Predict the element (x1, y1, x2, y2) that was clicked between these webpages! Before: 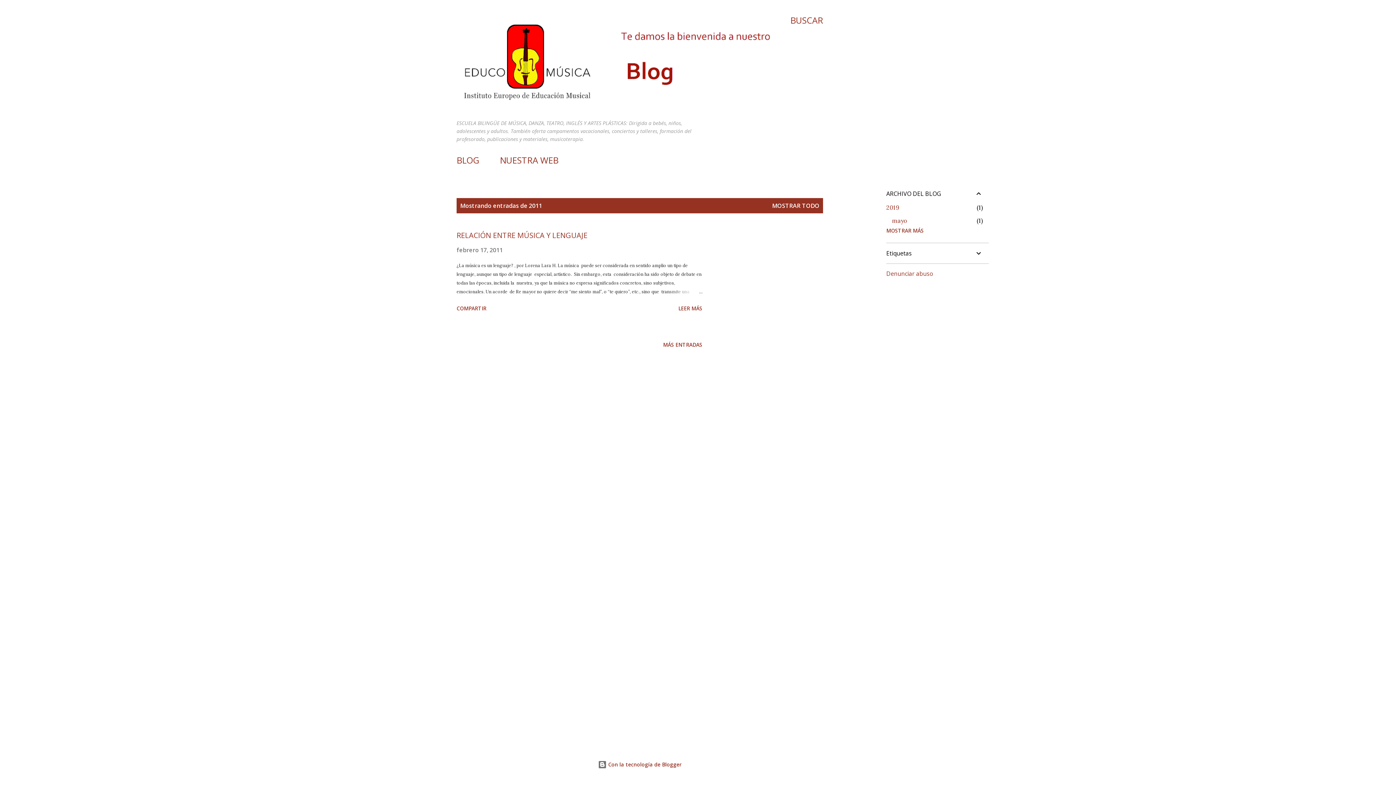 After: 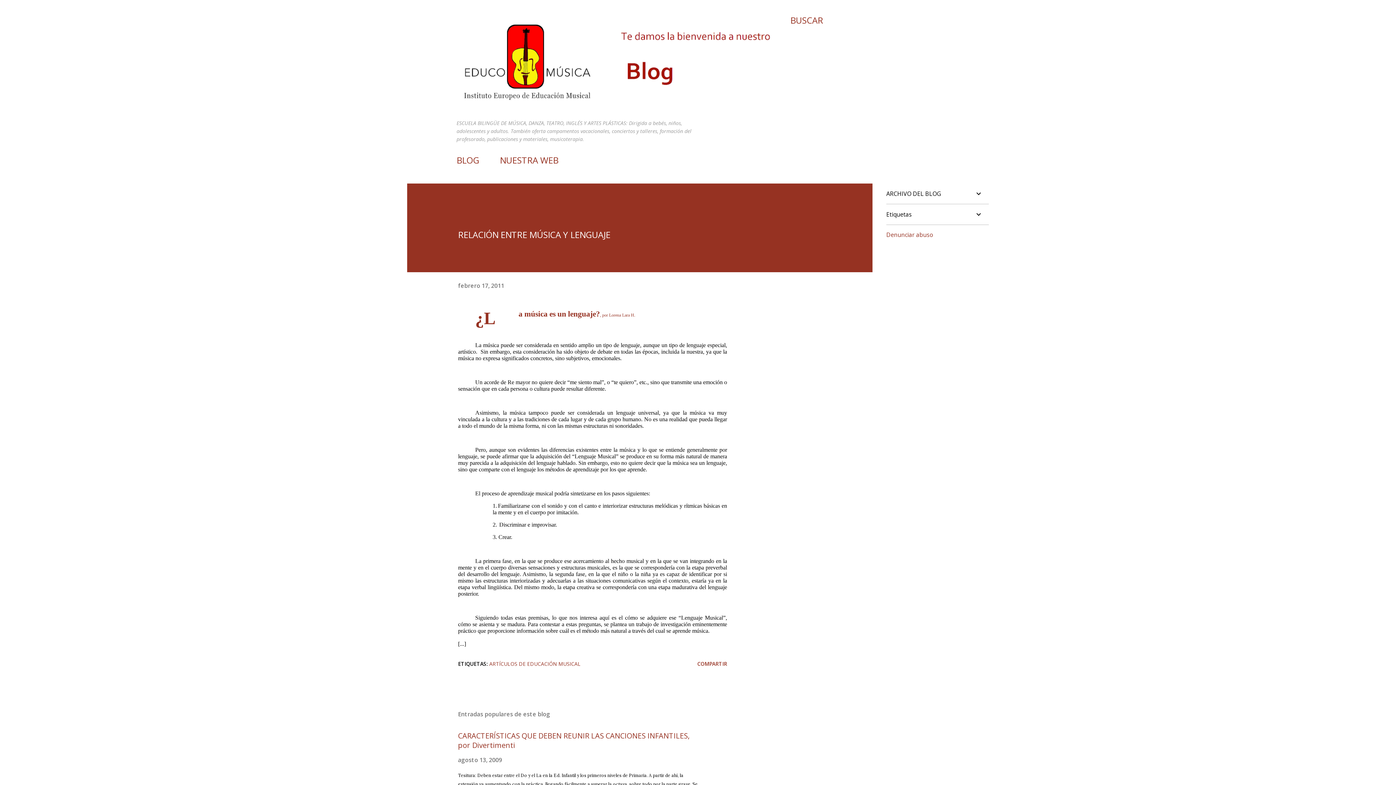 Action: bbox: (456, 230, 587, 240) label: RELACIÓN ENTRE MÚSICA Y LENGUAJE